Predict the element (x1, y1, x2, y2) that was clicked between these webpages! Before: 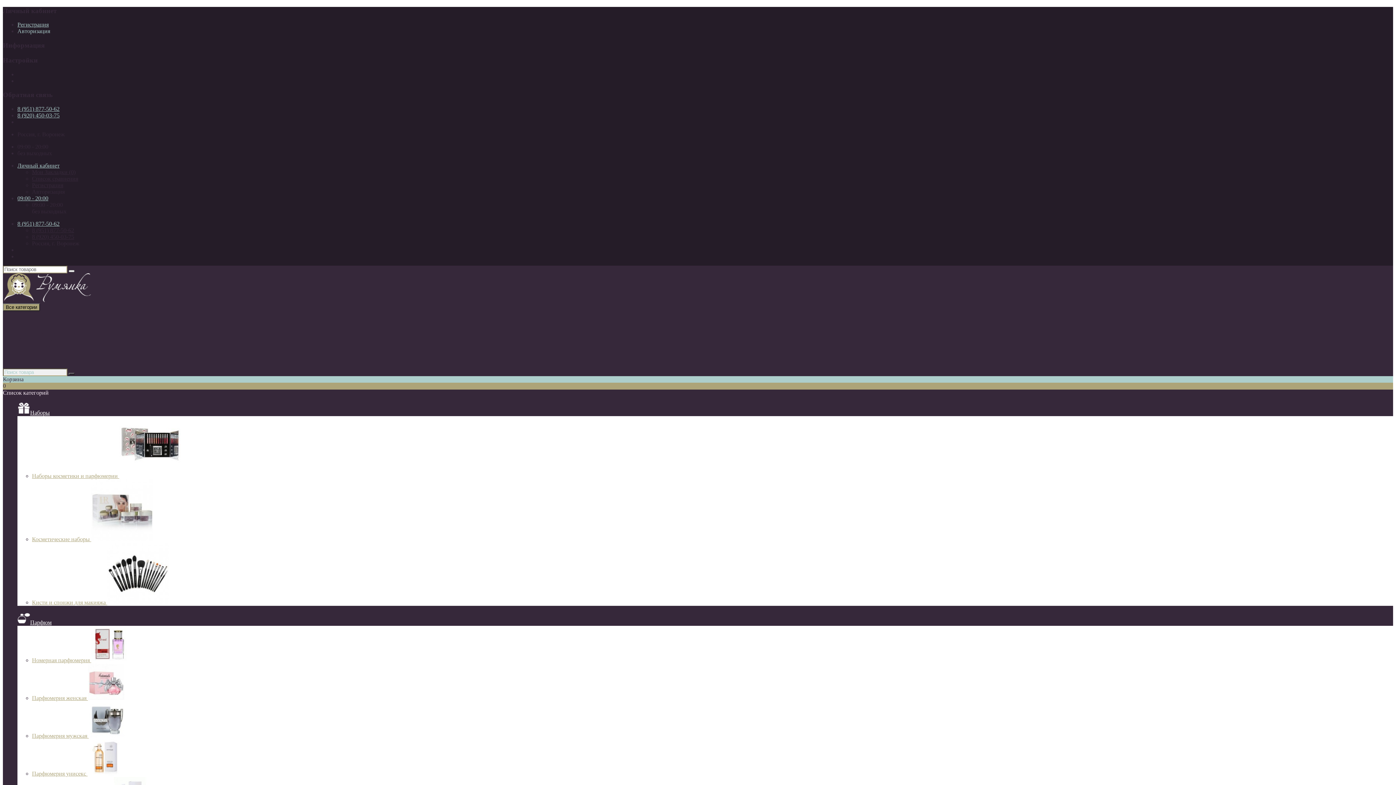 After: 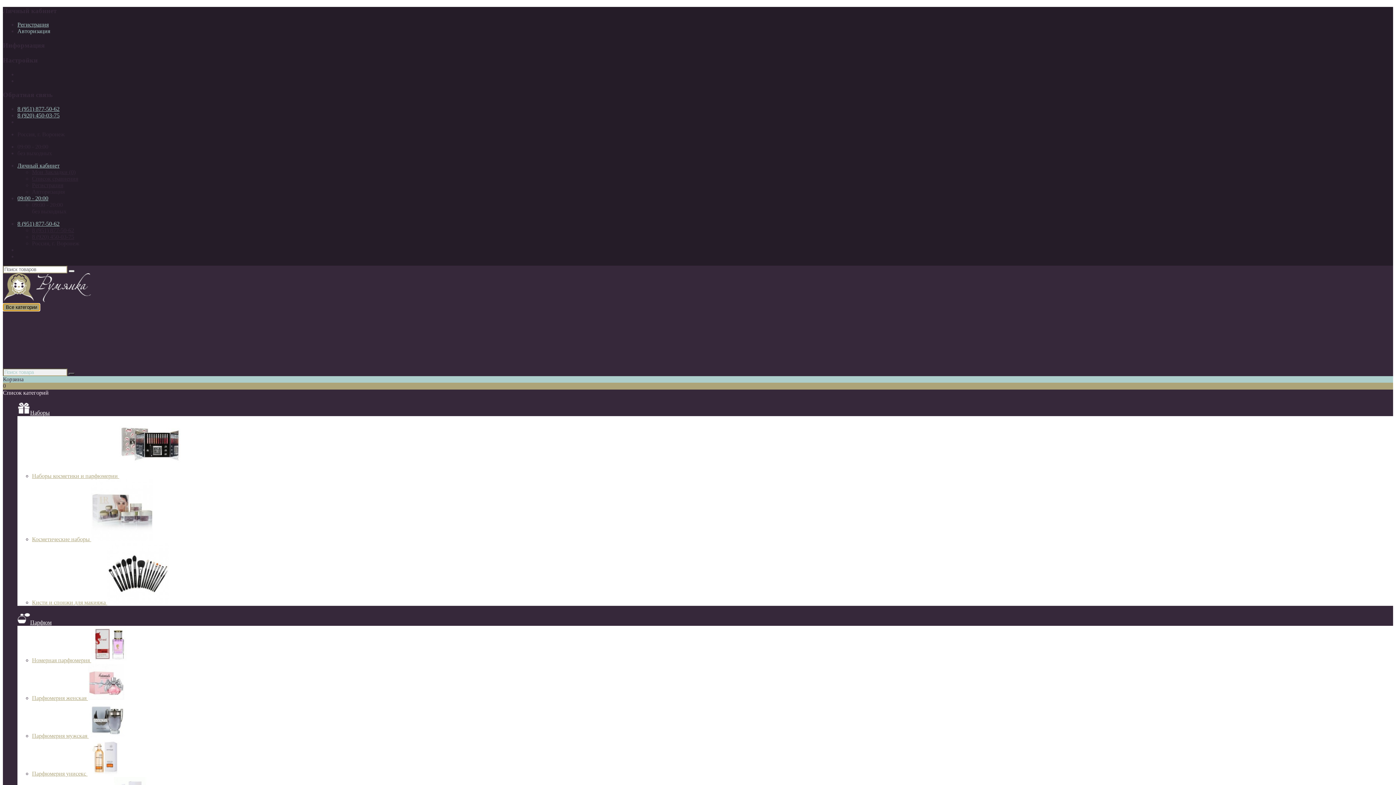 Action: label: Все категории bbox: (2, 303, 40, 311)